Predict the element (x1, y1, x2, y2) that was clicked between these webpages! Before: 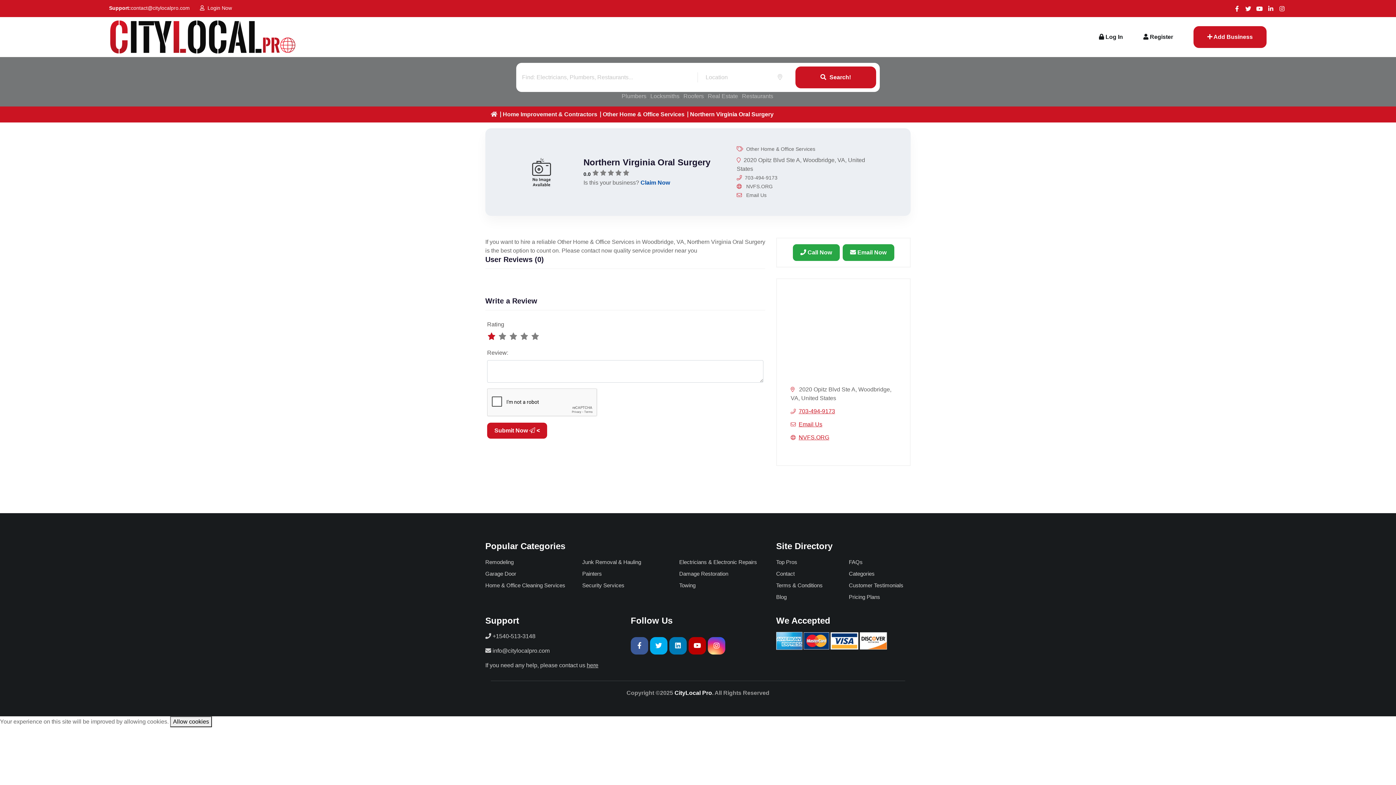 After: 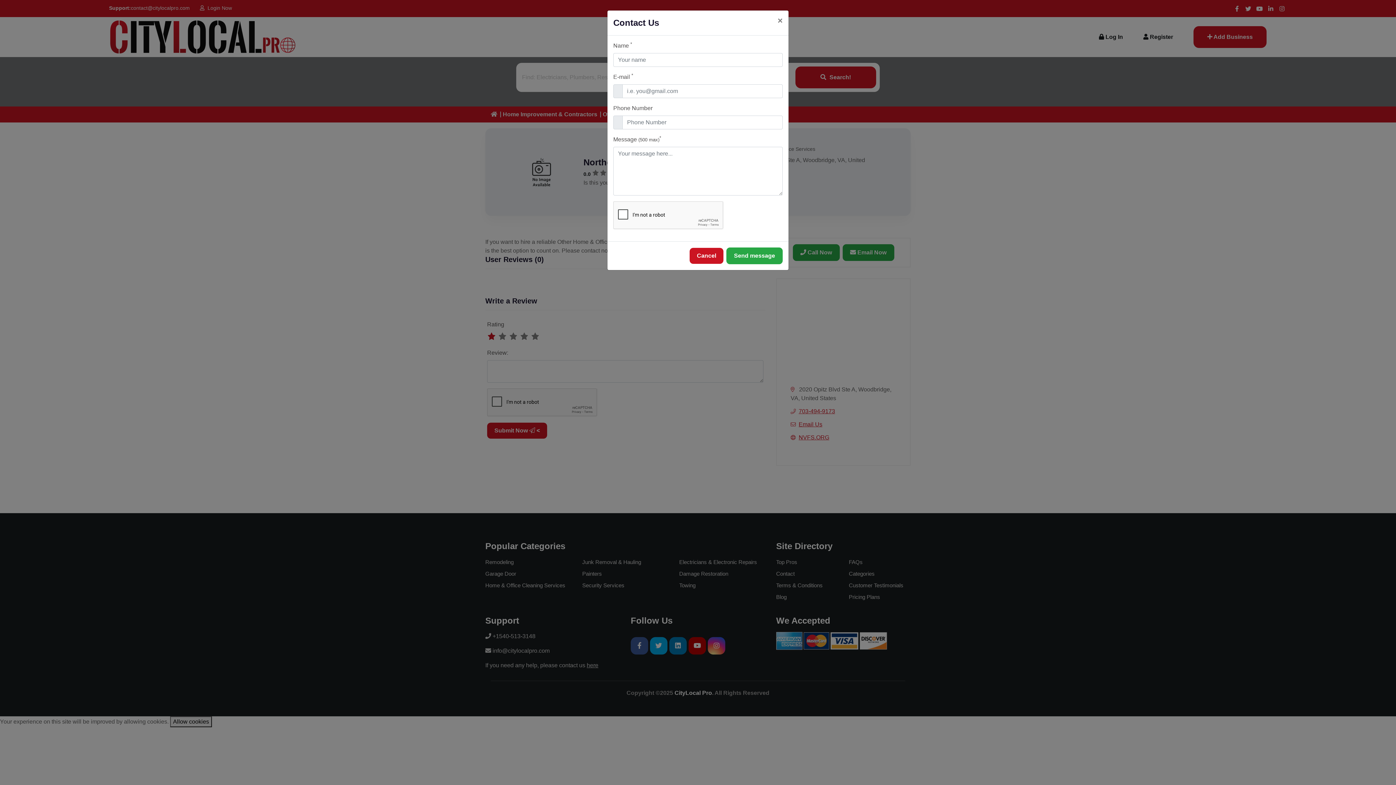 Action: label: Email Us bbox: (746, 192, 766, 198)